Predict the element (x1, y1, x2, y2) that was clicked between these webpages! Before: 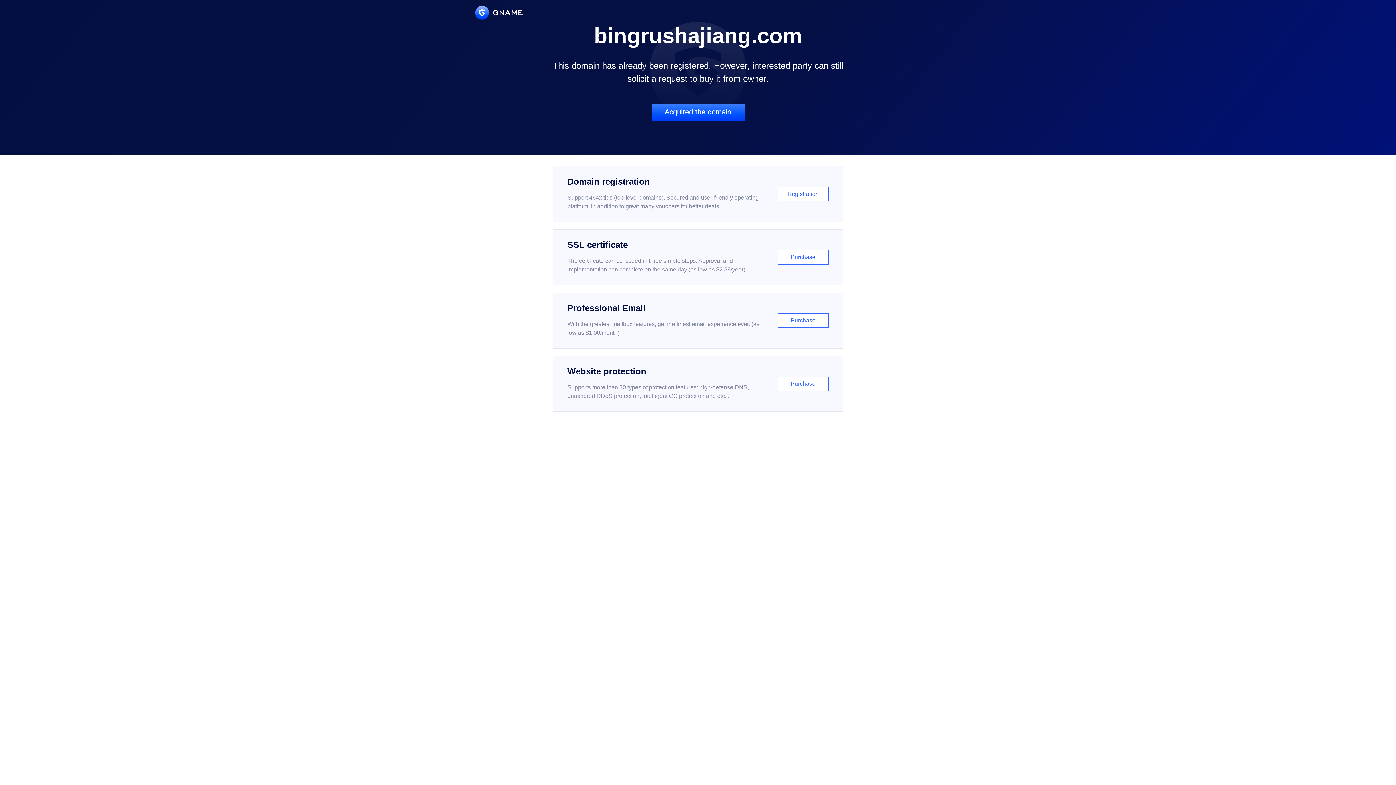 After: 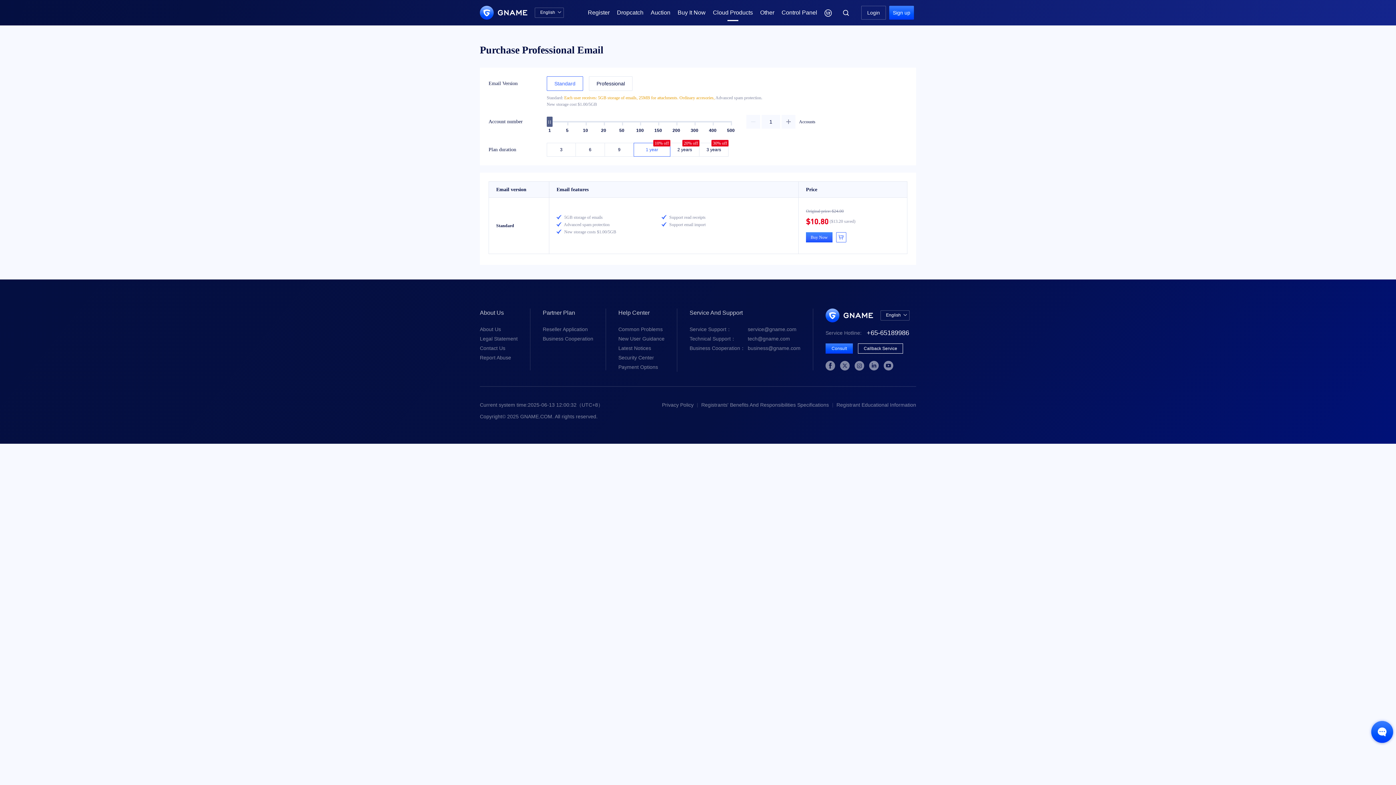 Action: bbox: (552, 292, 843, 348) label: Professional Email

With the greatest mailbox features, get the finest email experience ever. (as low as $1.00/month)

Purchase